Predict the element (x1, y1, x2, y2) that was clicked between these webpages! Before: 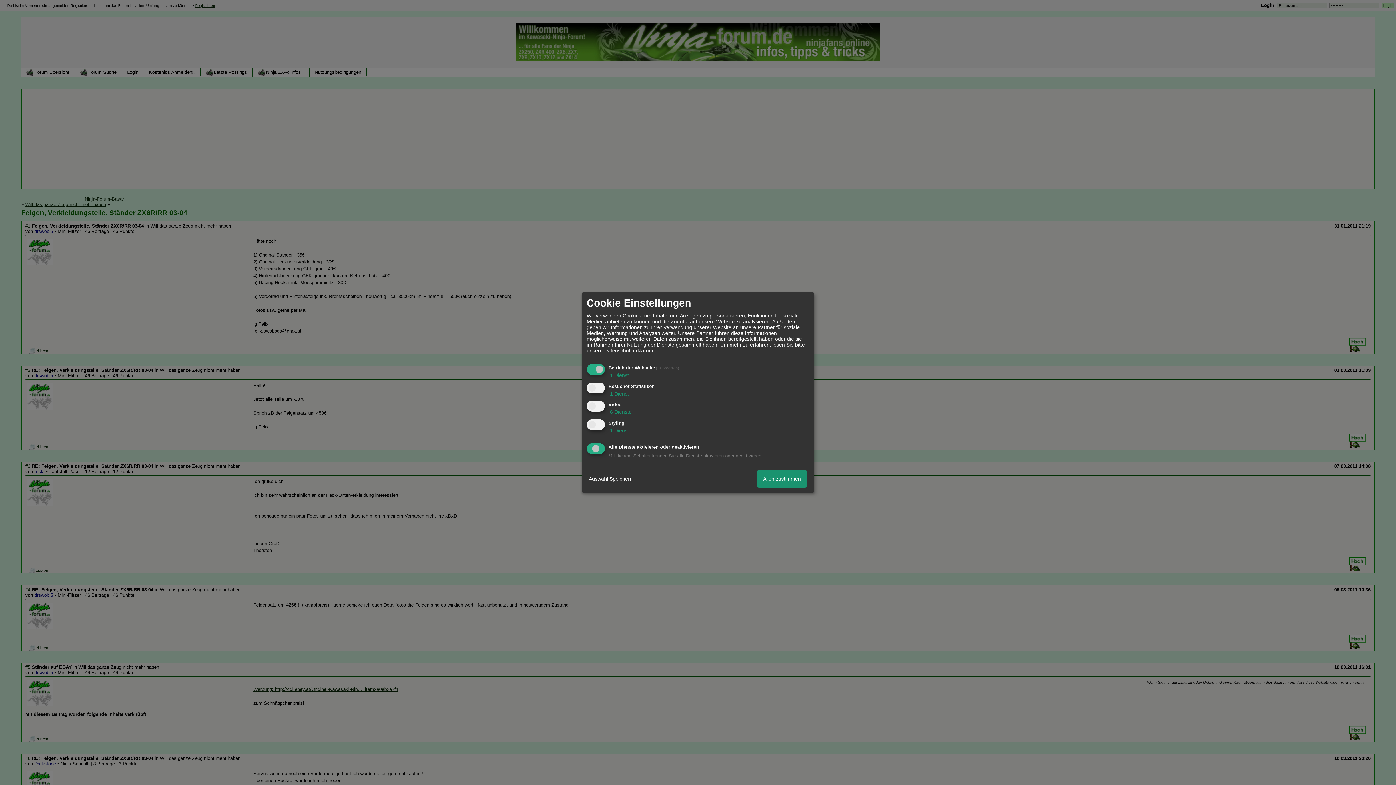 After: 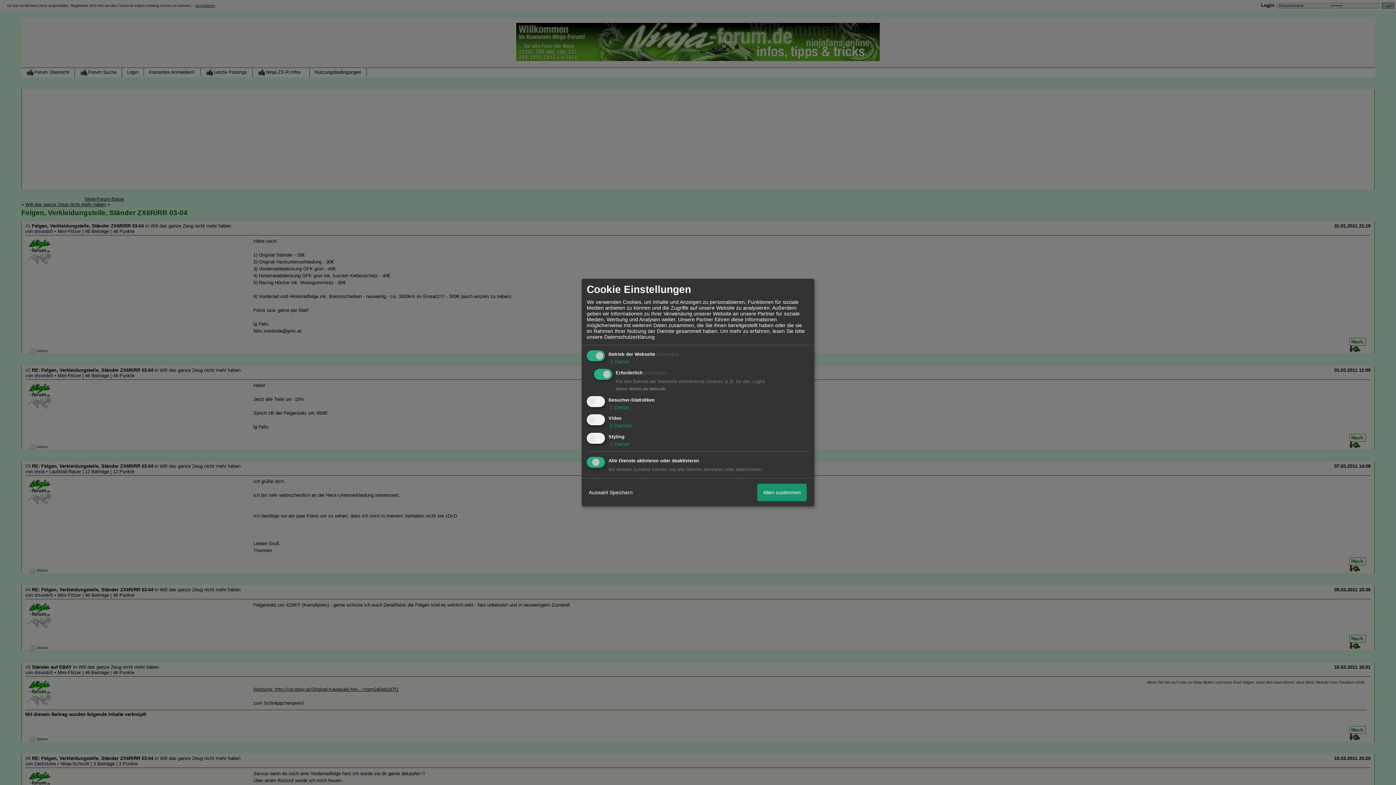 Action: bbox: (608, 372, 629, 378) label:  1 Dienst